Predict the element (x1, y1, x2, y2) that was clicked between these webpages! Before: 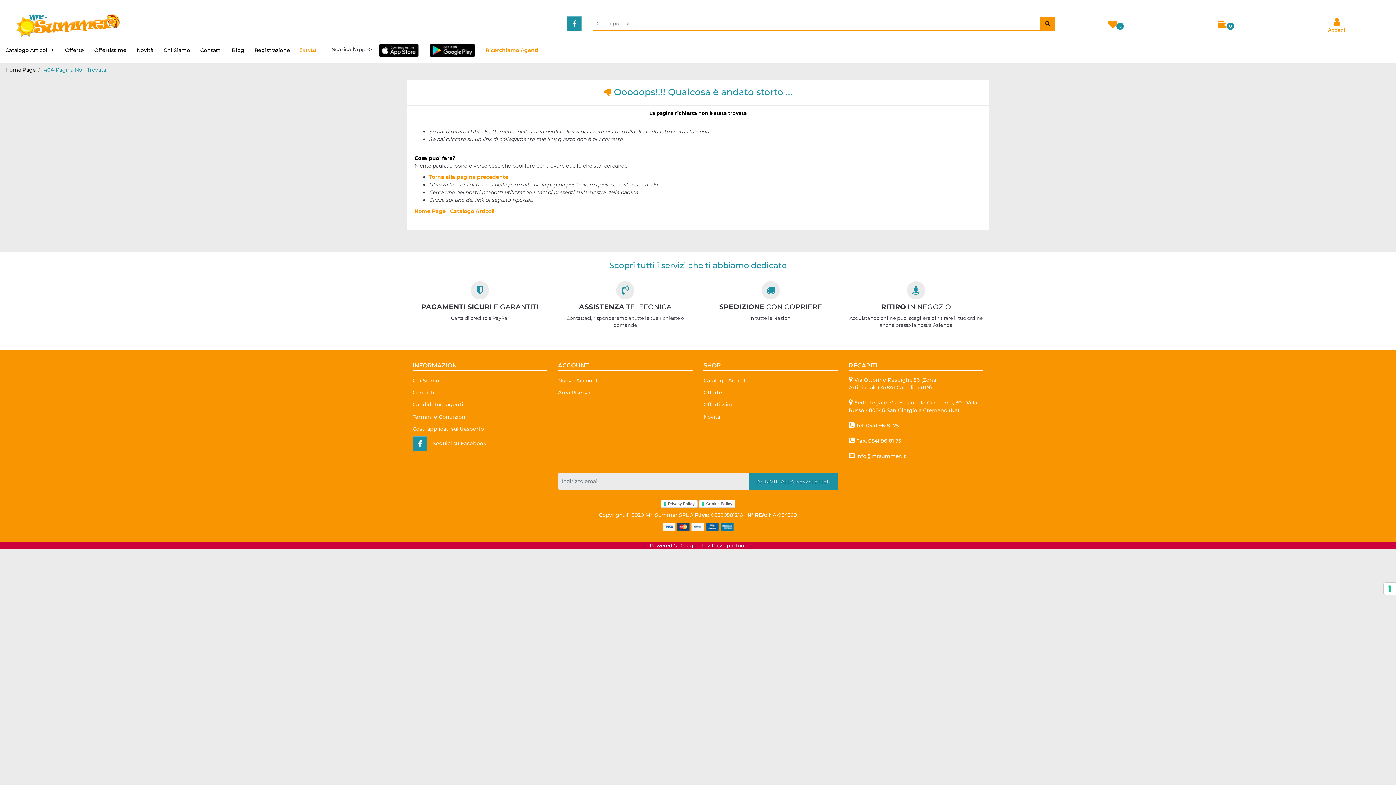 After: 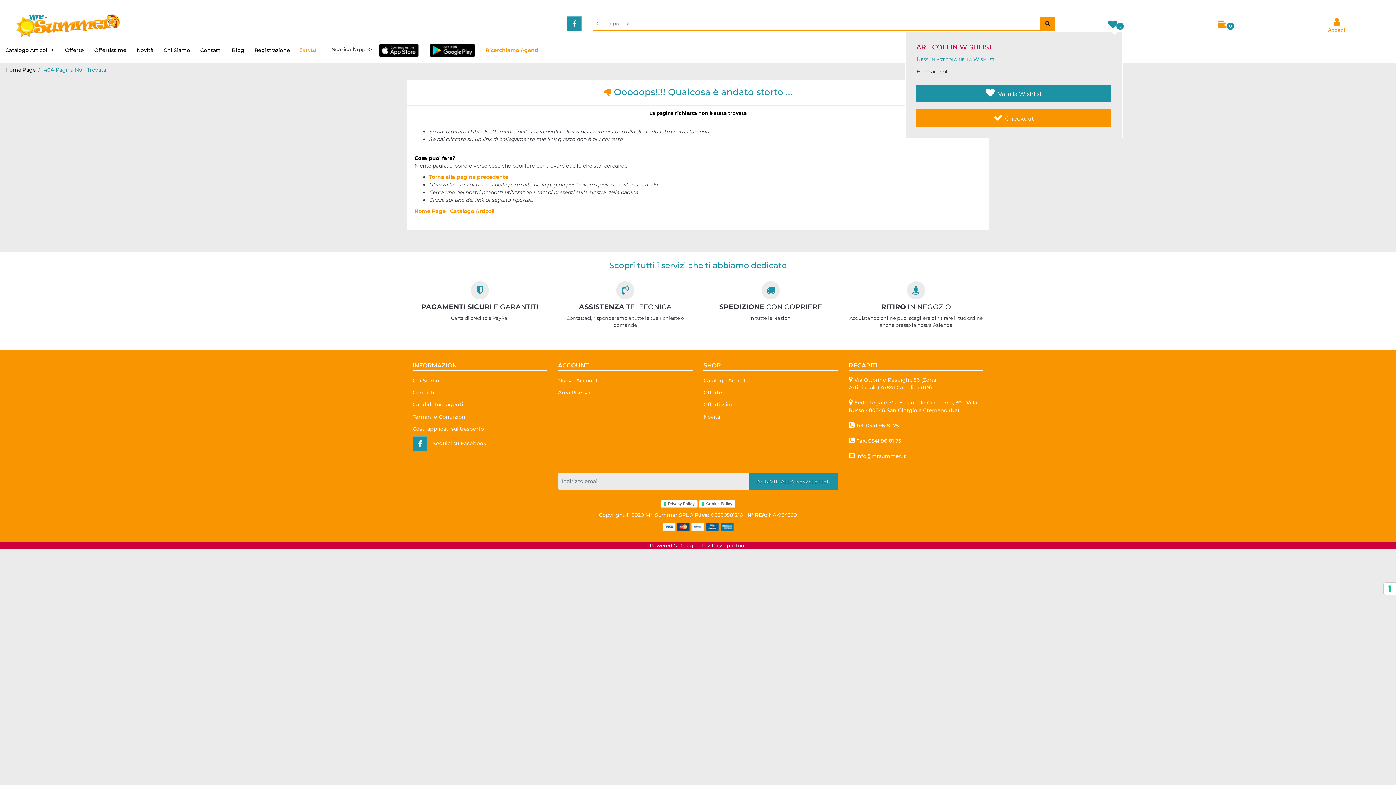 Action: bbox: (1108, 16, 1117, 30)